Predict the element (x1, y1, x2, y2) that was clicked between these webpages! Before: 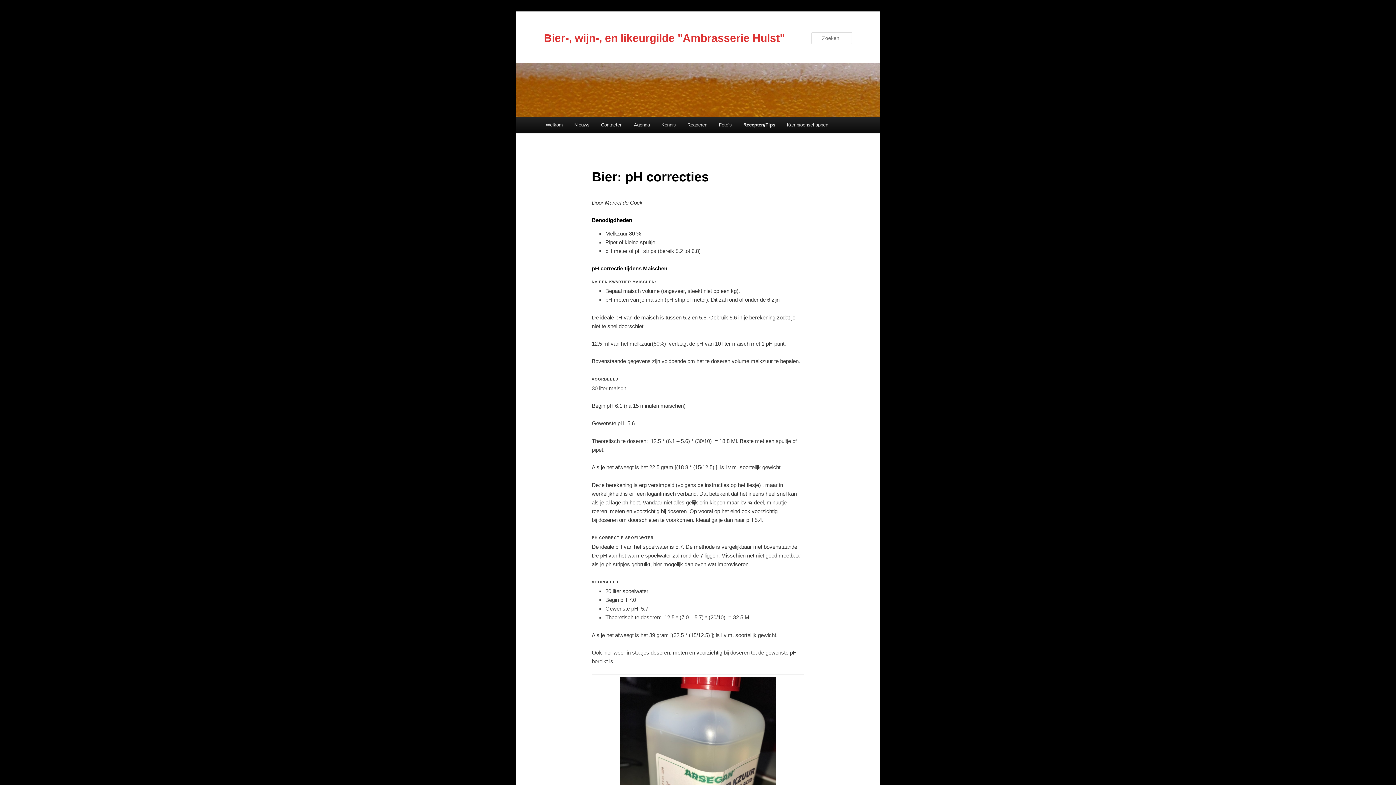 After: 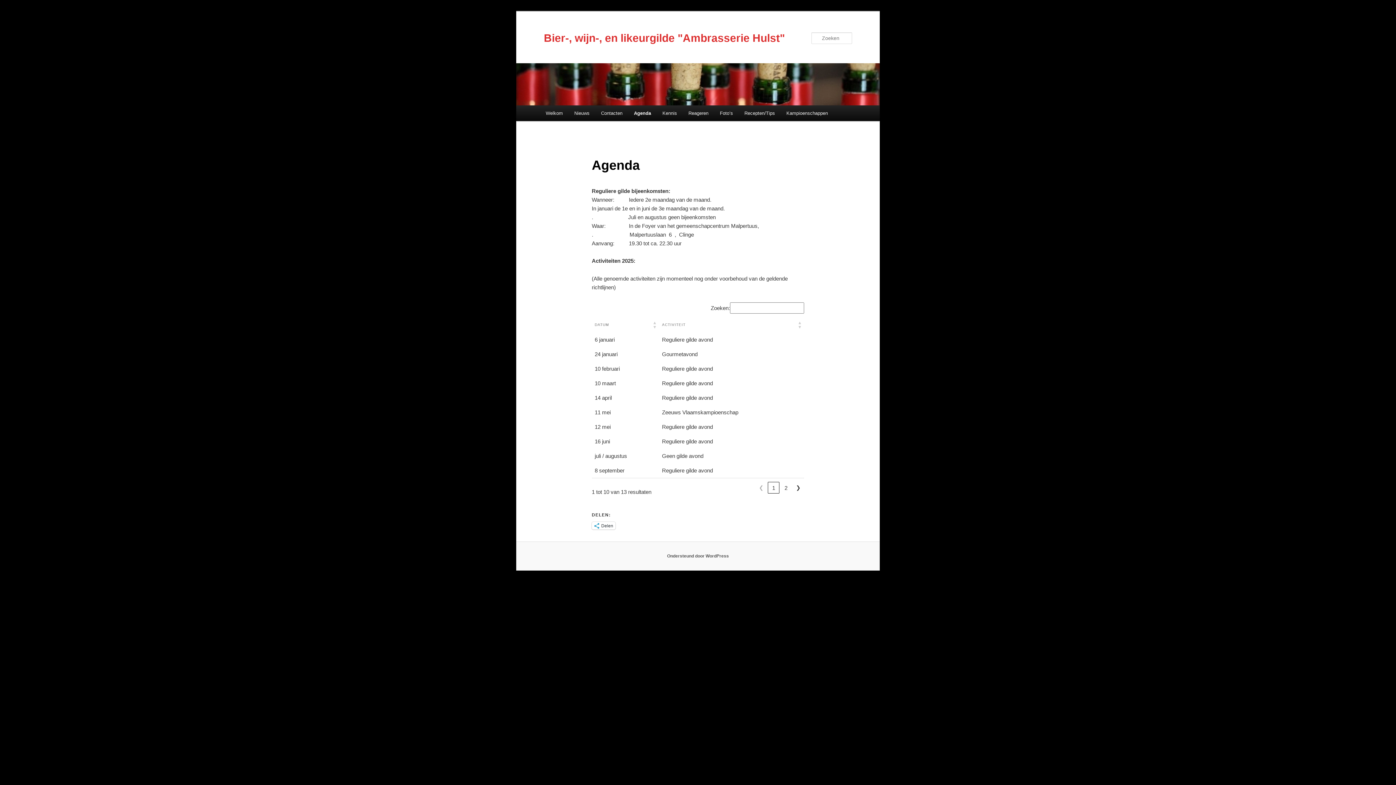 Action: bbox: (628, 117, 655, 132) label: Agenda